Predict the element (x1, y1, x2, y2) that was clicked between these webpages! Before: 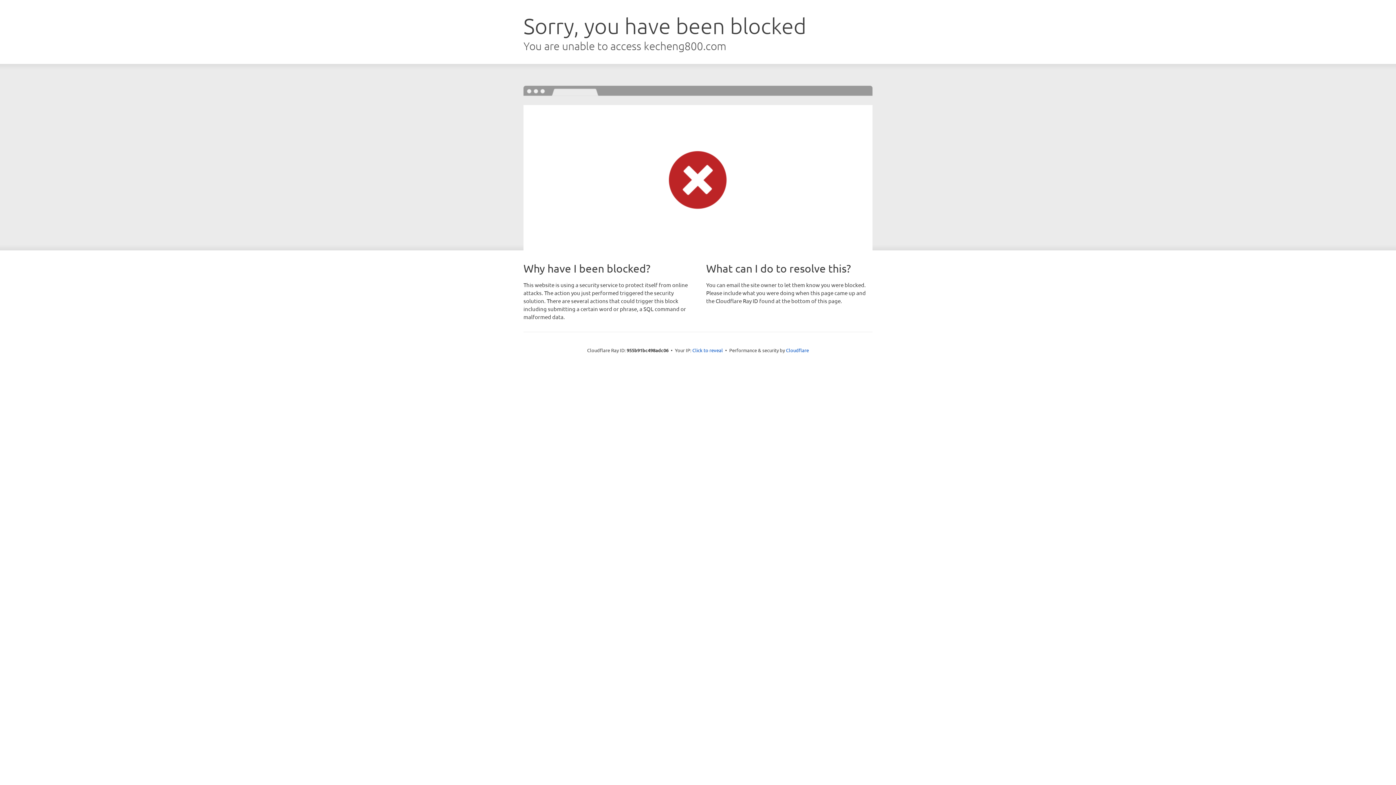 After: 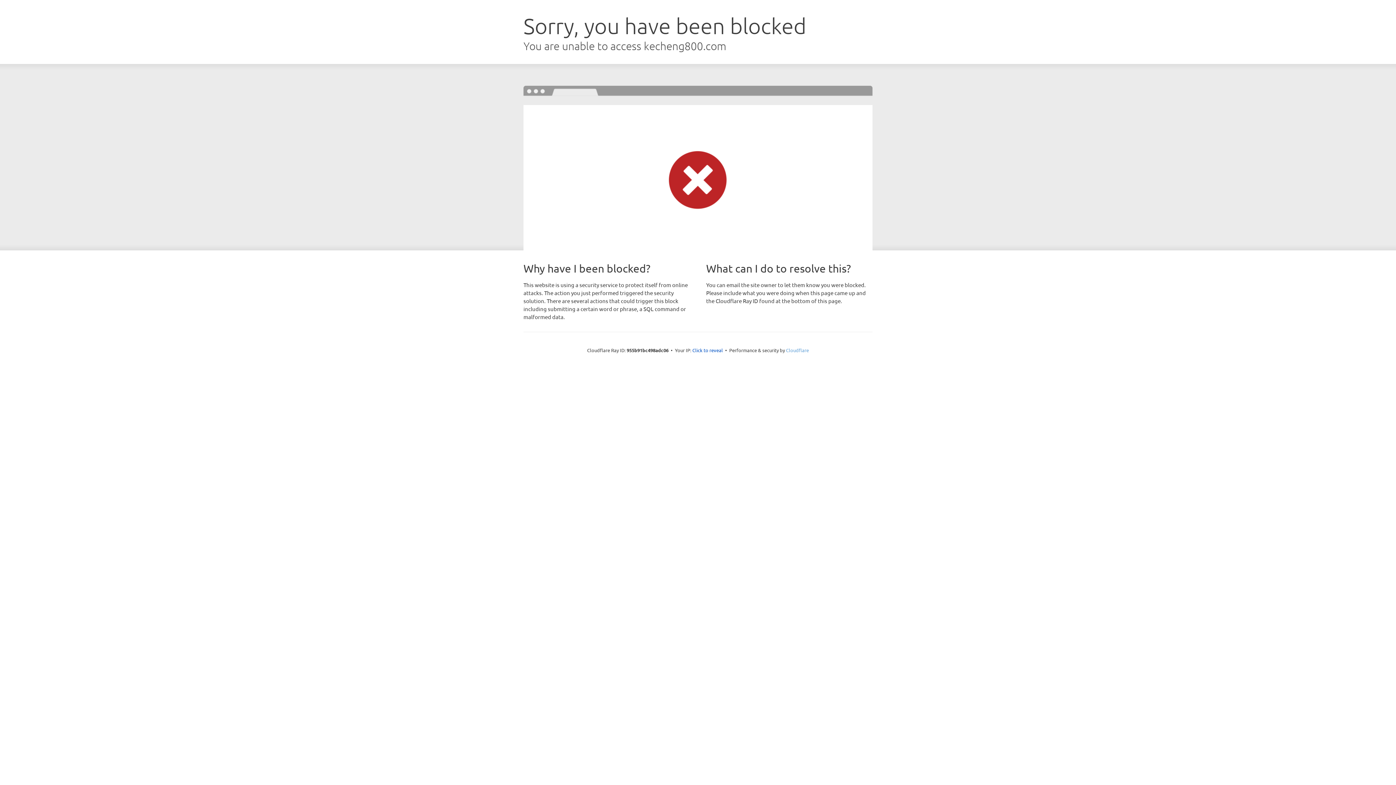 Action: bbox: (786, 347, 809, 353) label: Cloudflare